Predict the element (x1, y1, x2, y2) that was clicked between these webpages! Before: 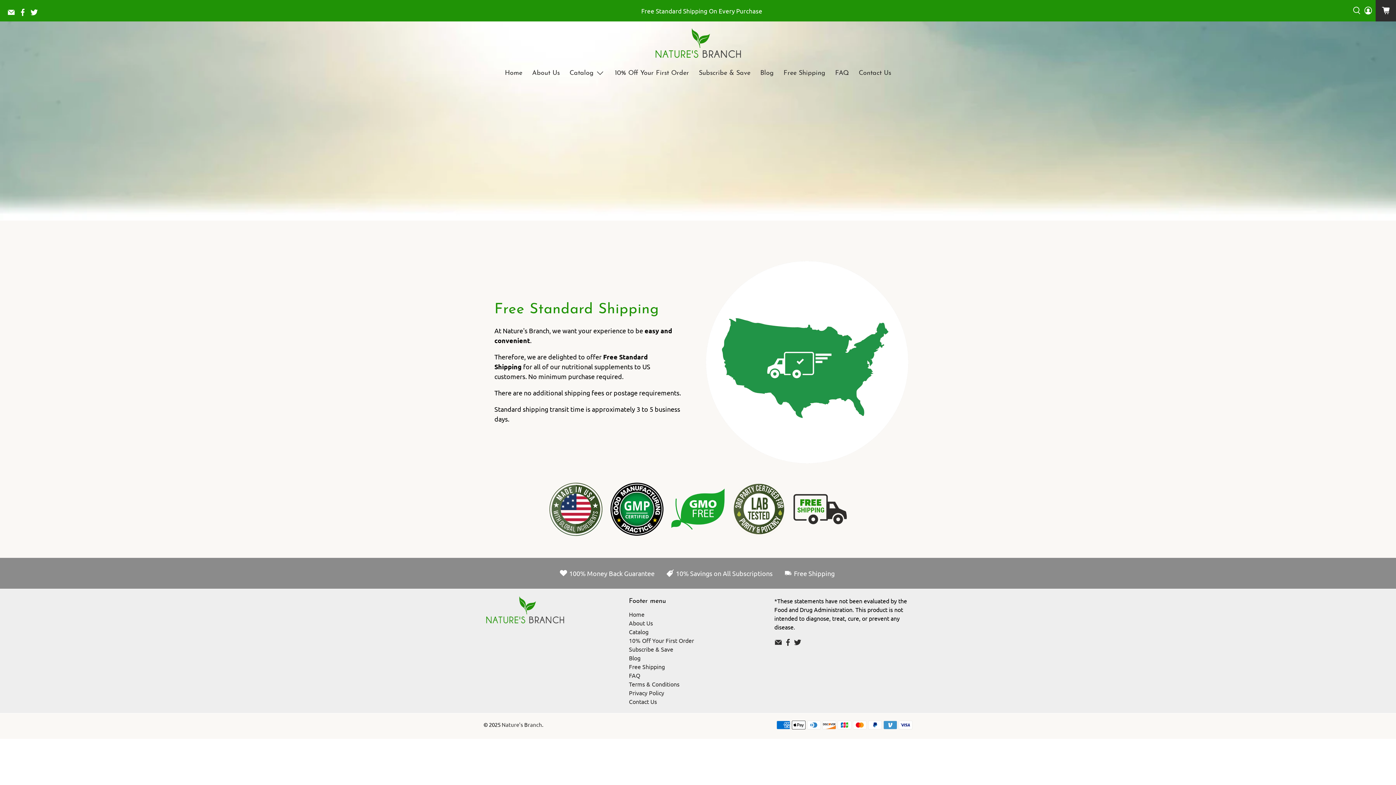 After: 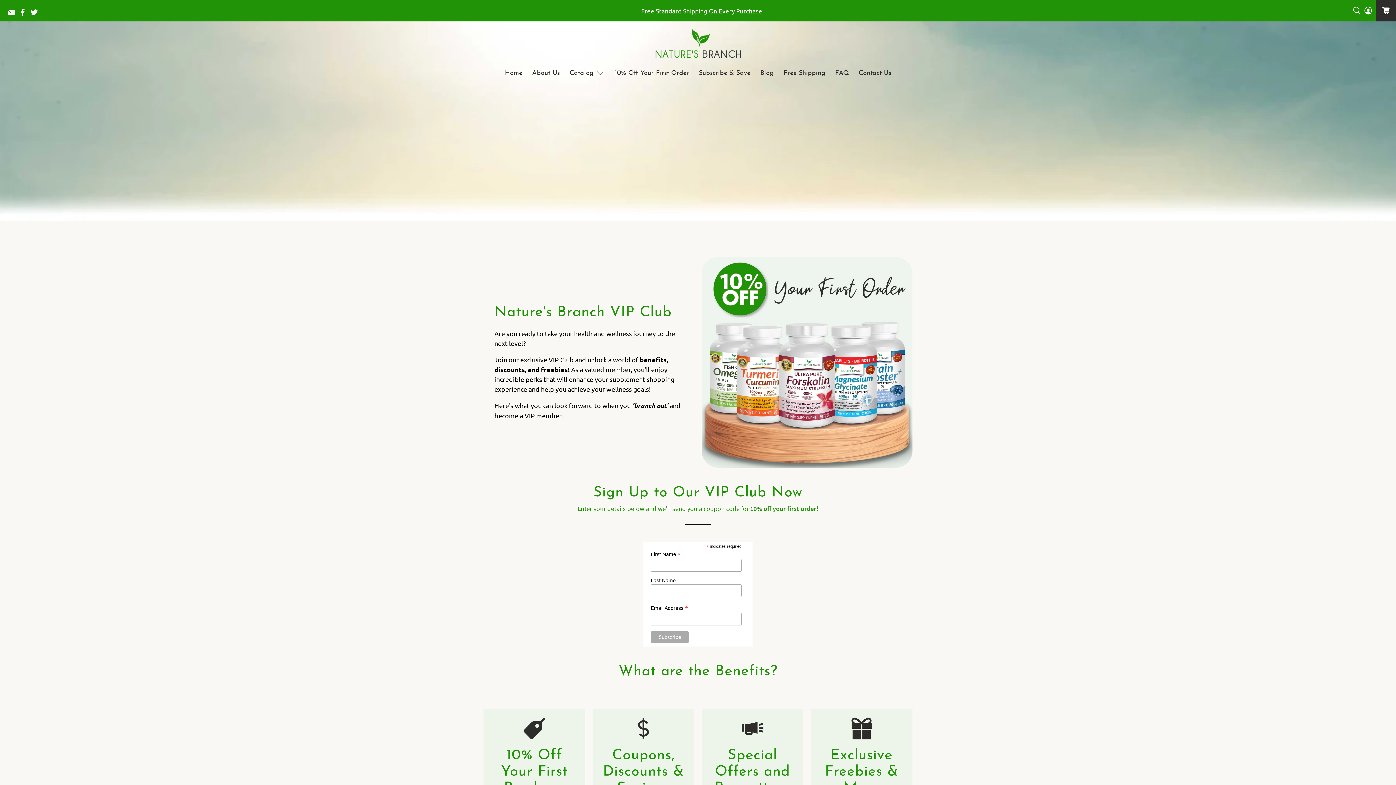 Action: label: 10% Off Your First Order bbox: (610, 61, 694, 84)